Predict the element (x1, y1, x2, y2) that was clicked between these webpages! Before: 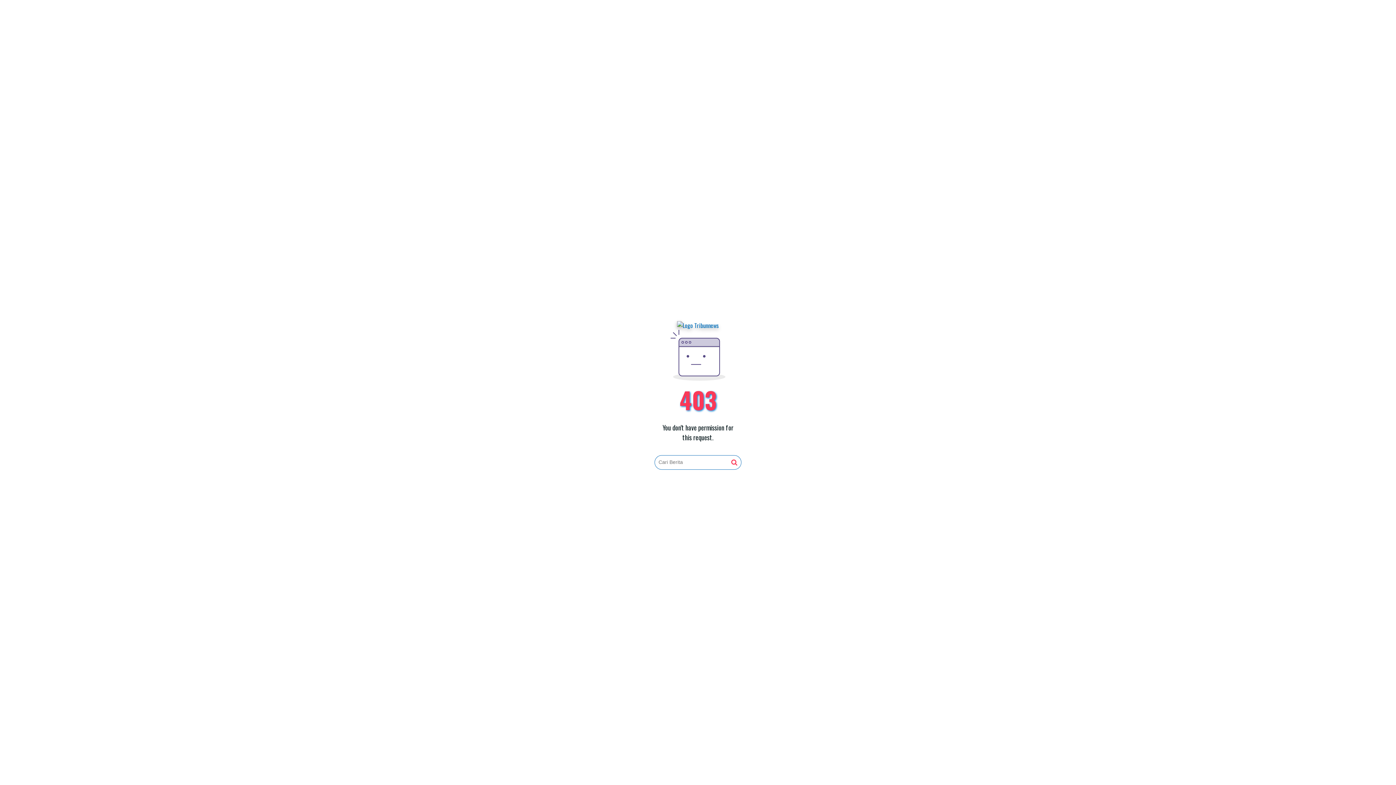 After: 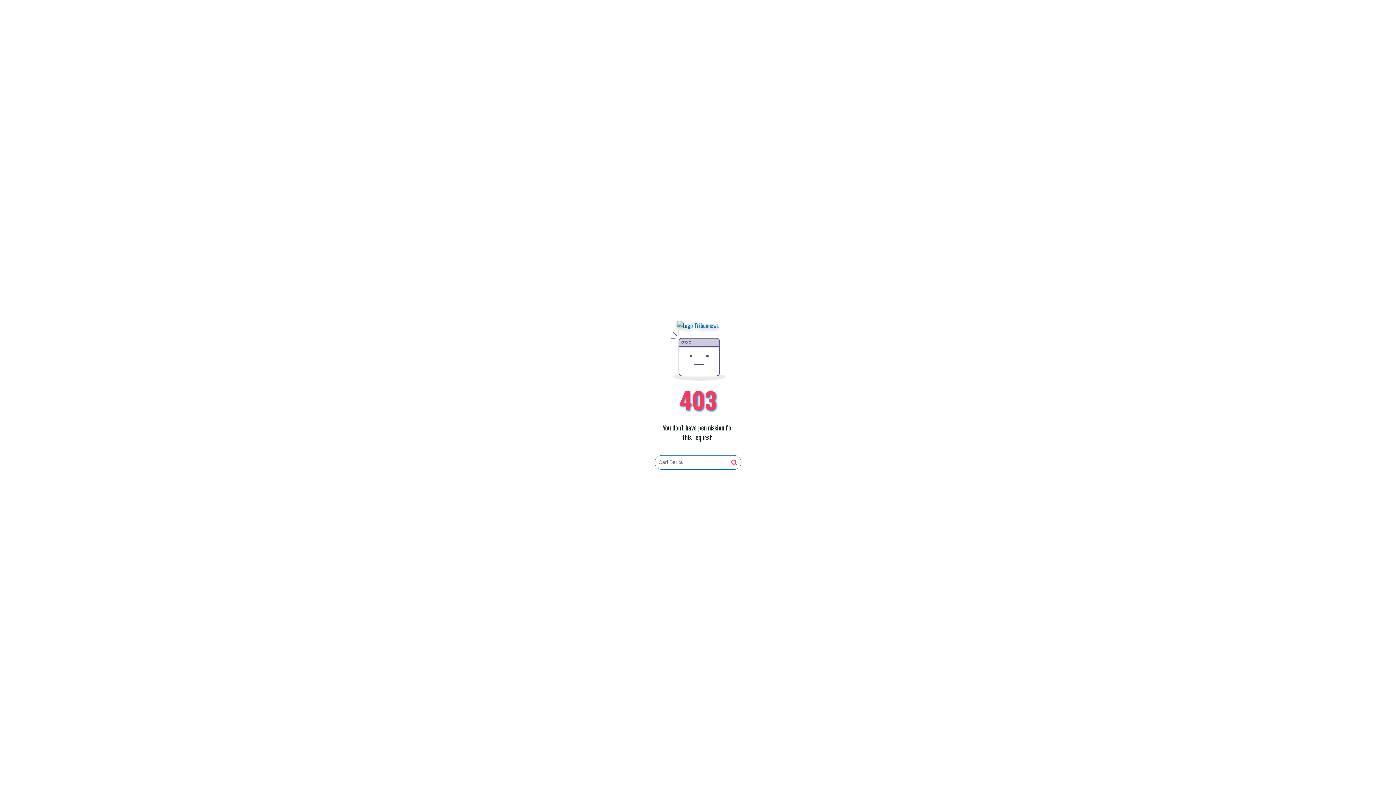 Action: bbox: (731, 459, 737, 466)